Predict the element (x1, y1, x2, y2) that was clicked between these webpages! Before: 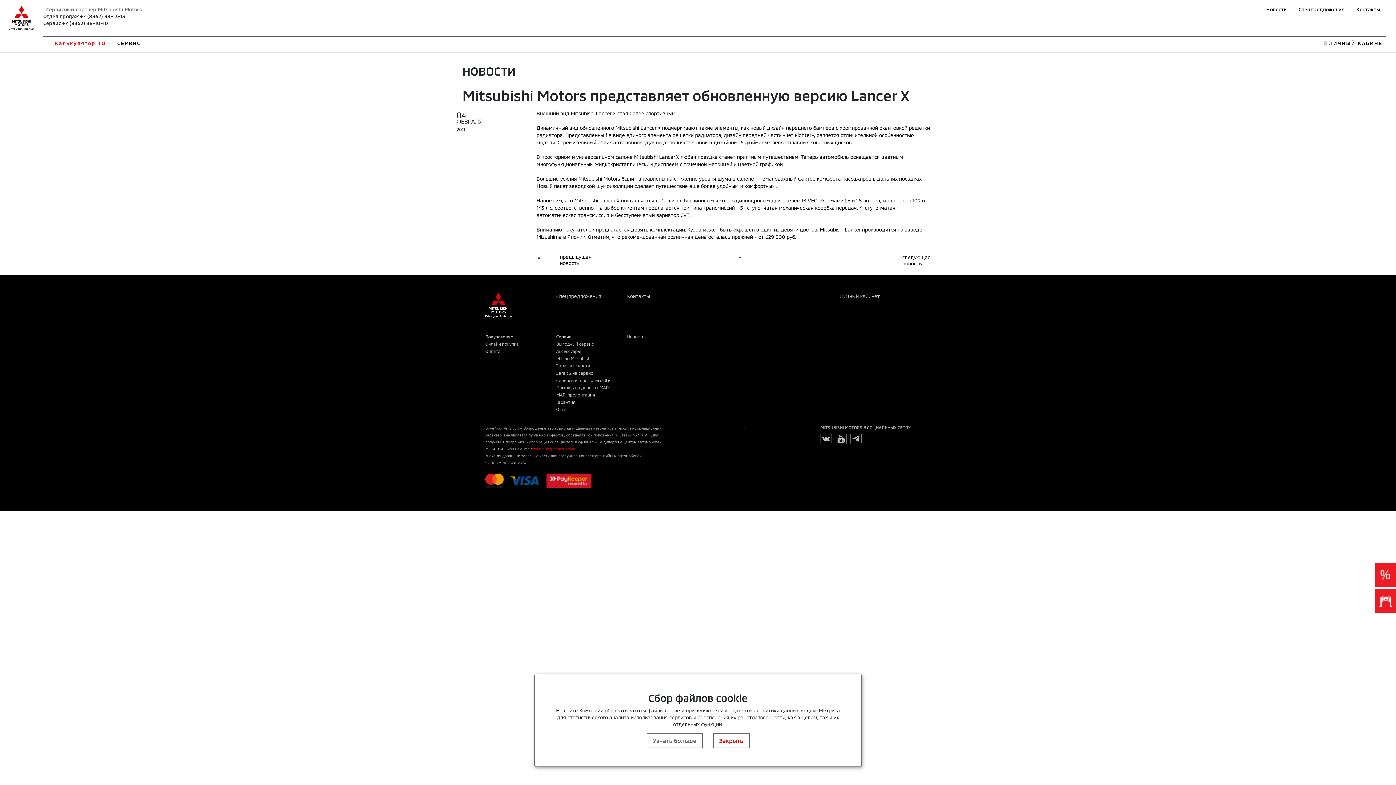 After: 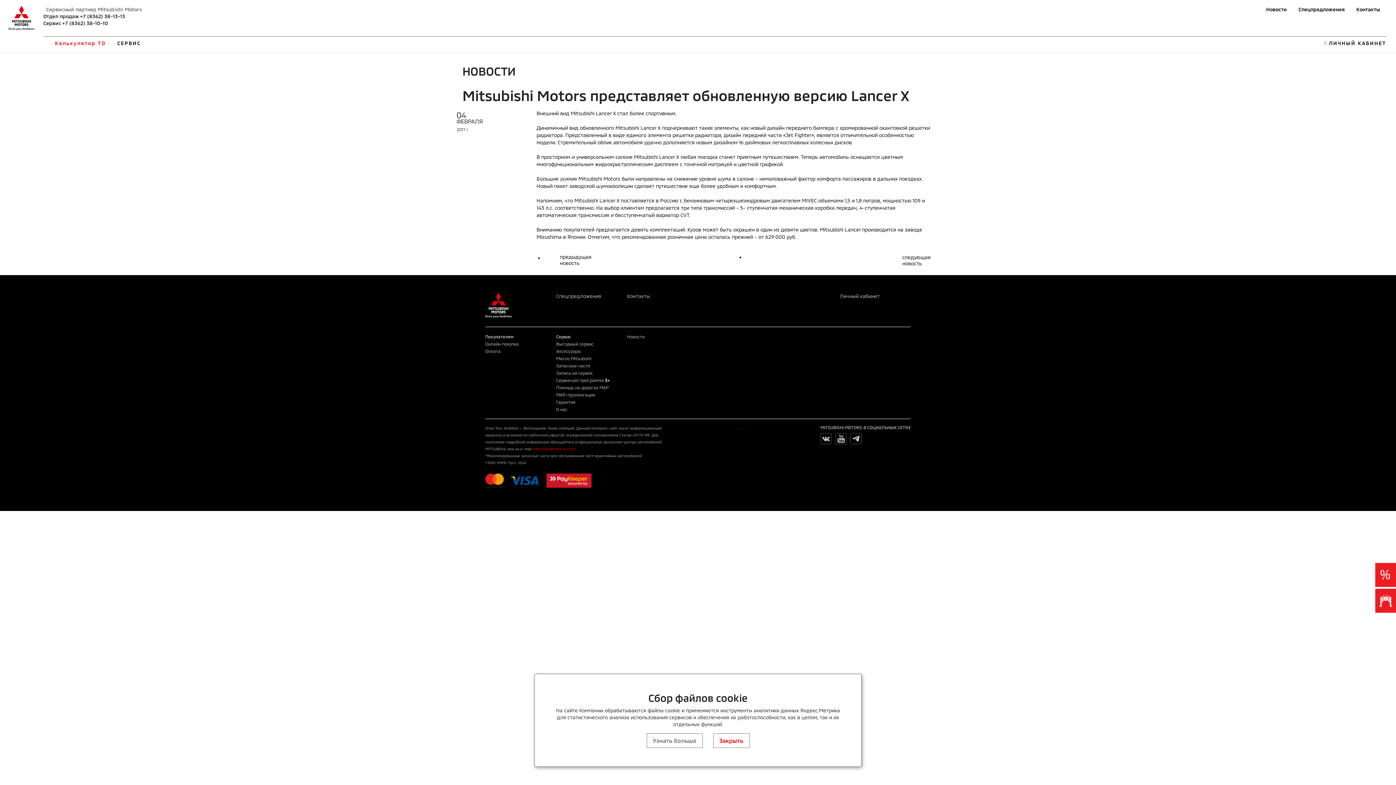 Action: label: +7 (8362) 38-10-10 bbox: (62, 20, 108, 26)